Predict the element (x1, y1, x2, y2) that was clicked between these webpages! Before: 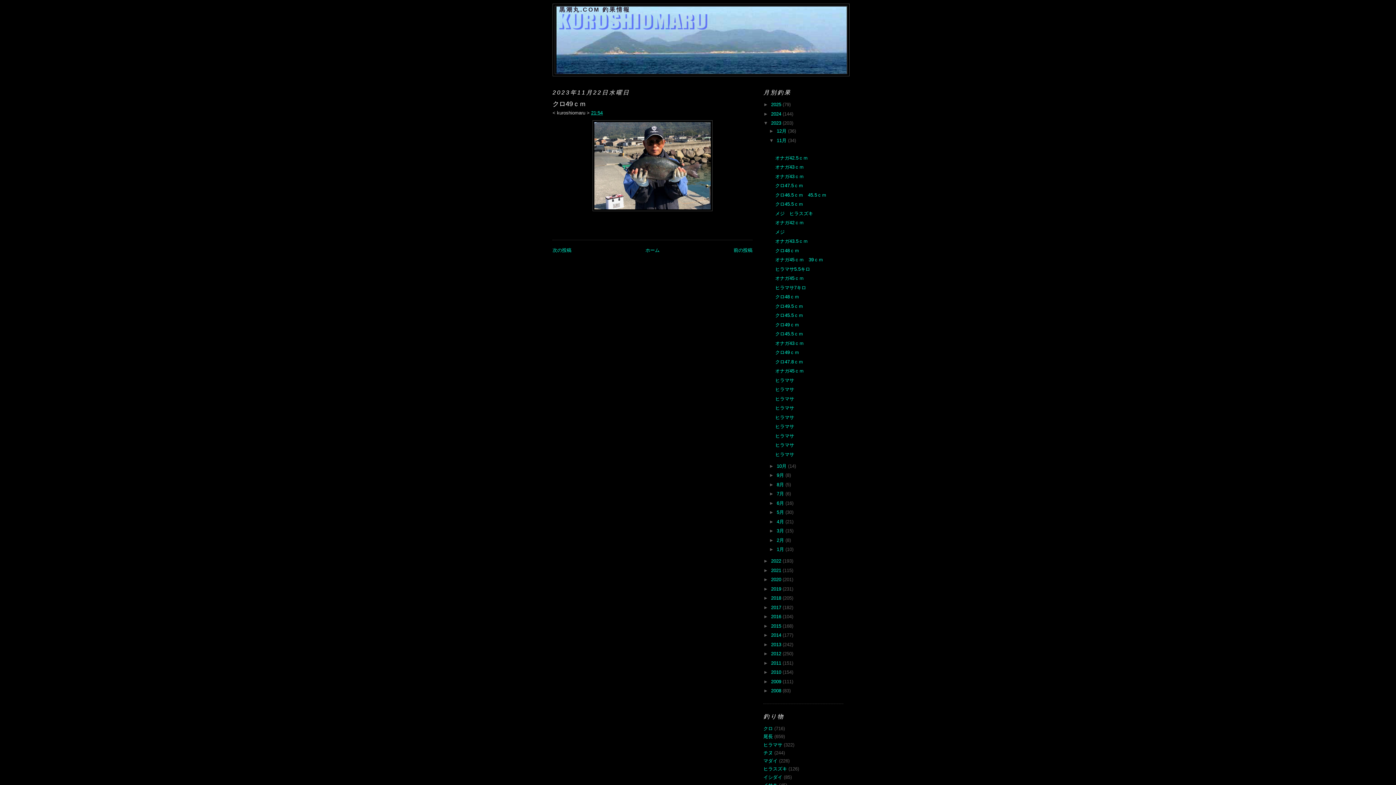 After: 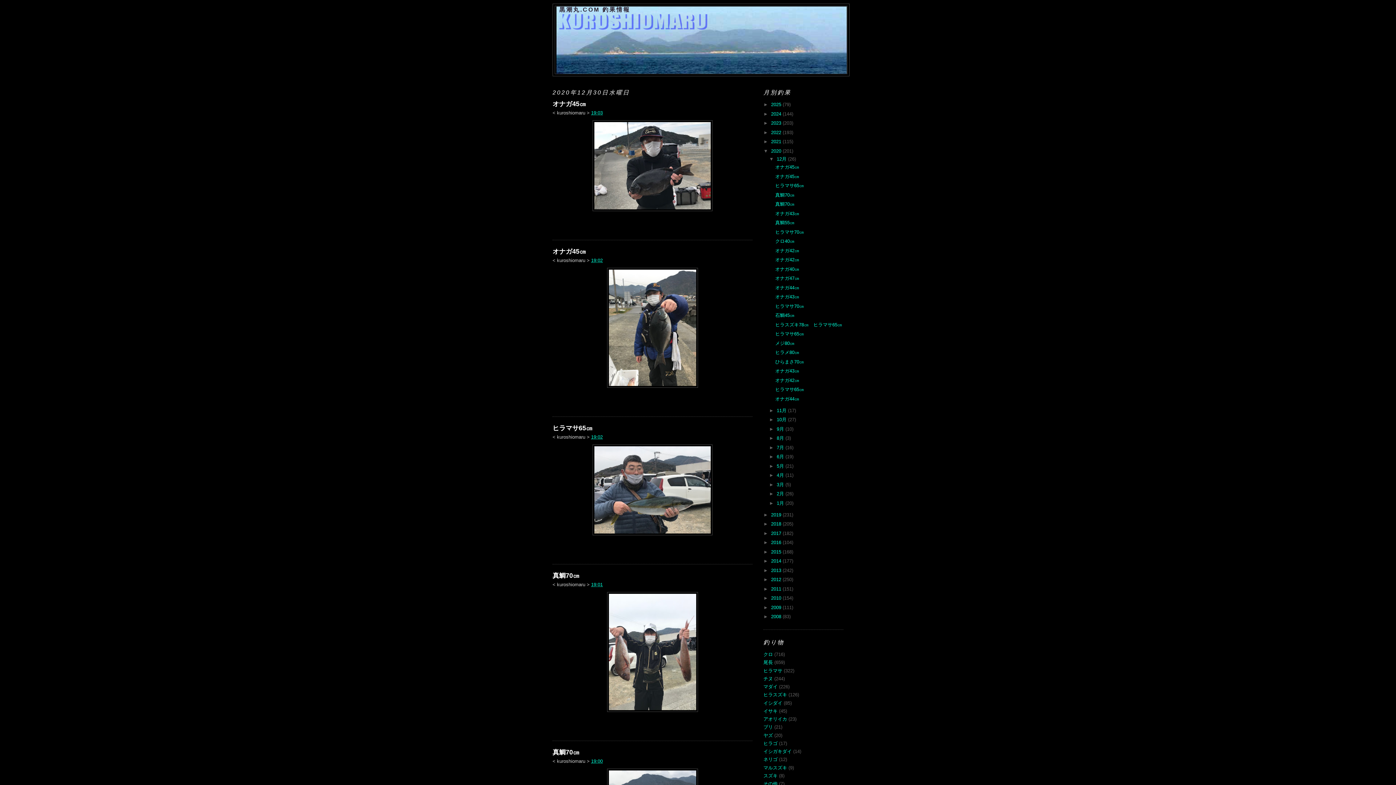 Action: bbox: (771, 577, 782, 582) label: 2020 